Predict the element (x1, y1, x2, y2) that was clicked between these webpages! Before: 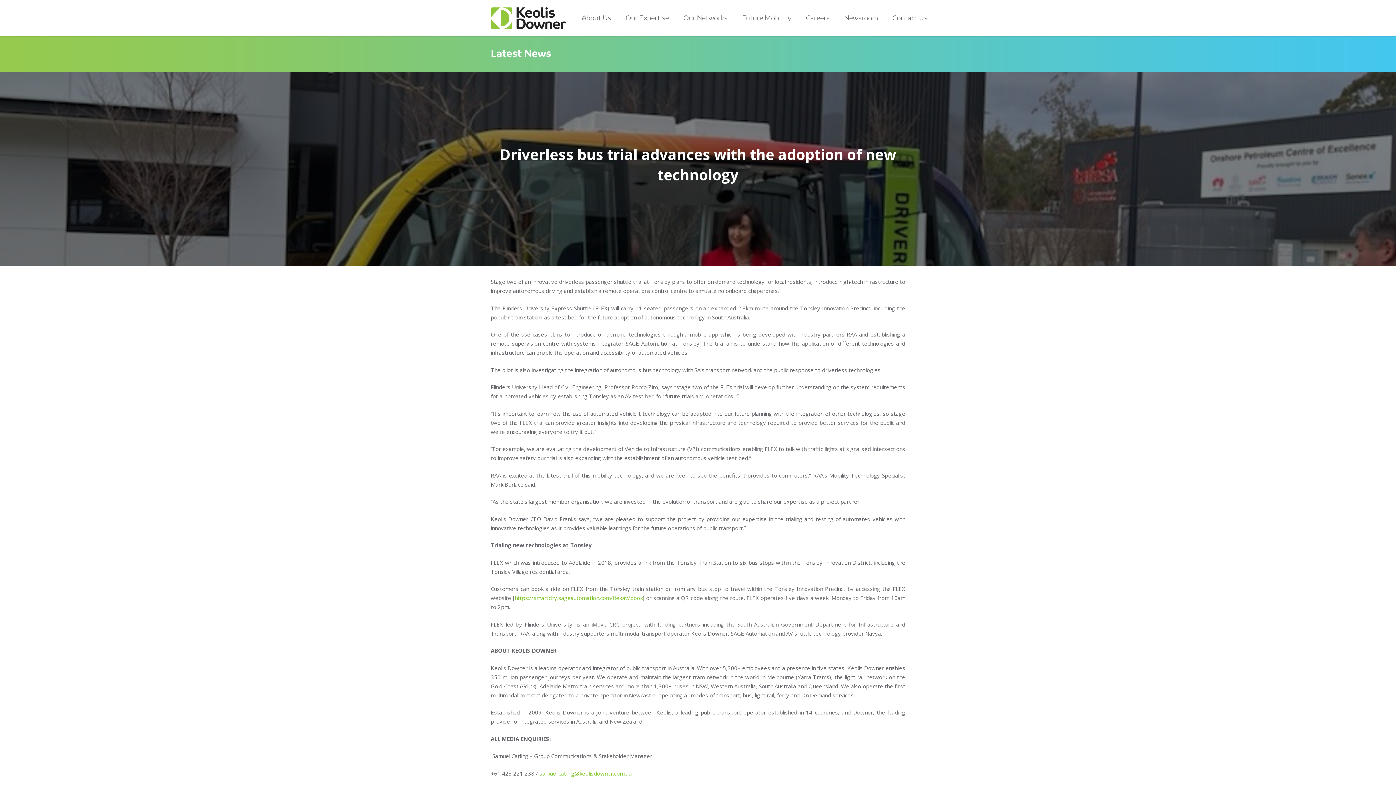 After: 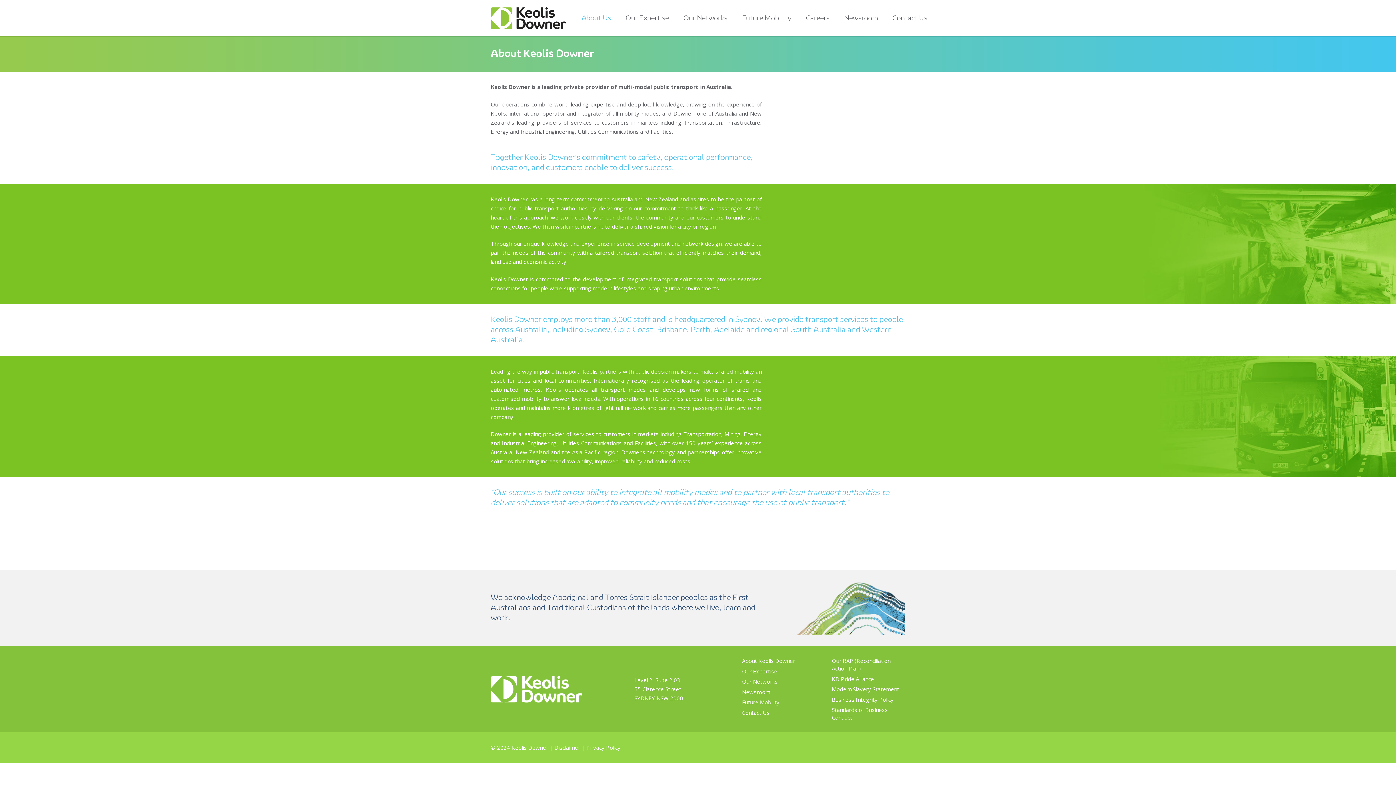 Action: bbox: (574, 9, 618, 27) label: About Us